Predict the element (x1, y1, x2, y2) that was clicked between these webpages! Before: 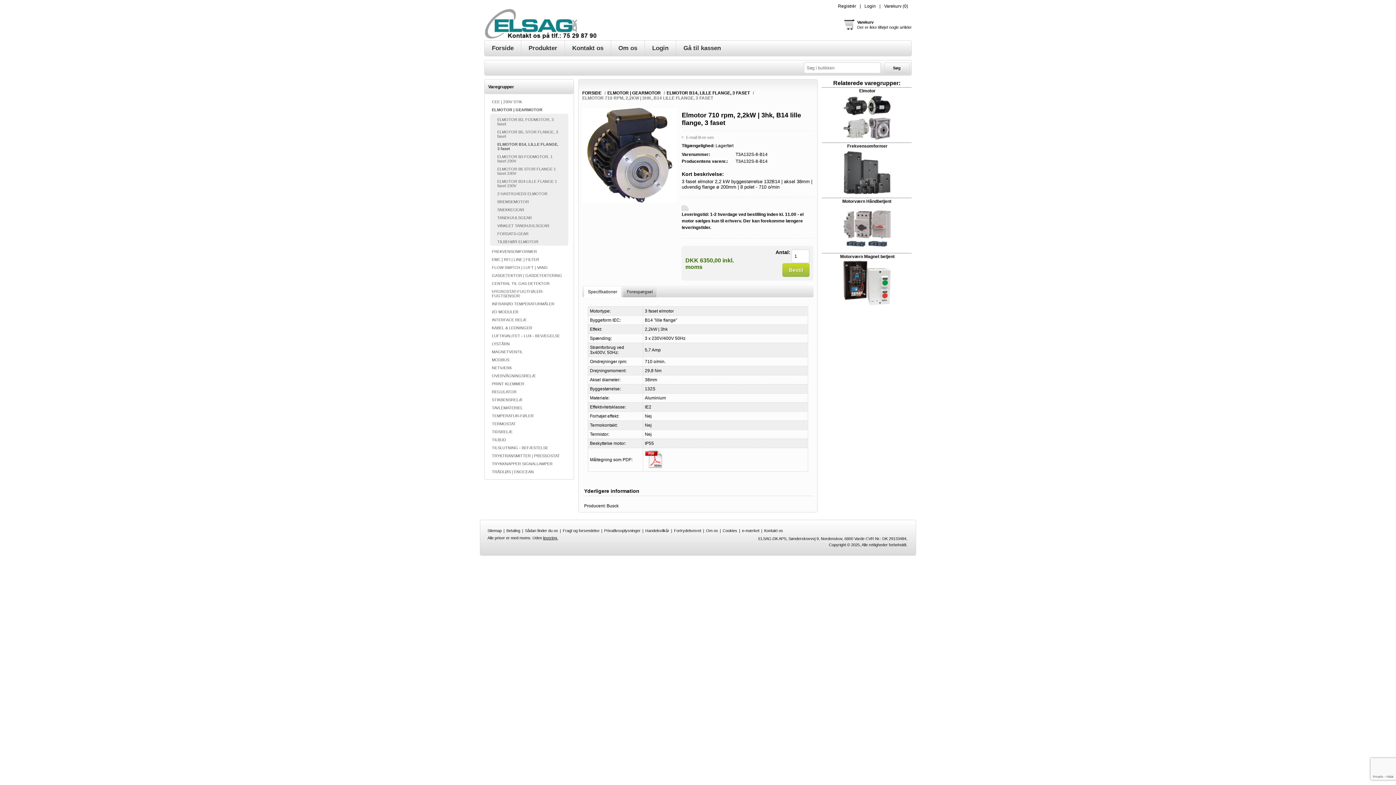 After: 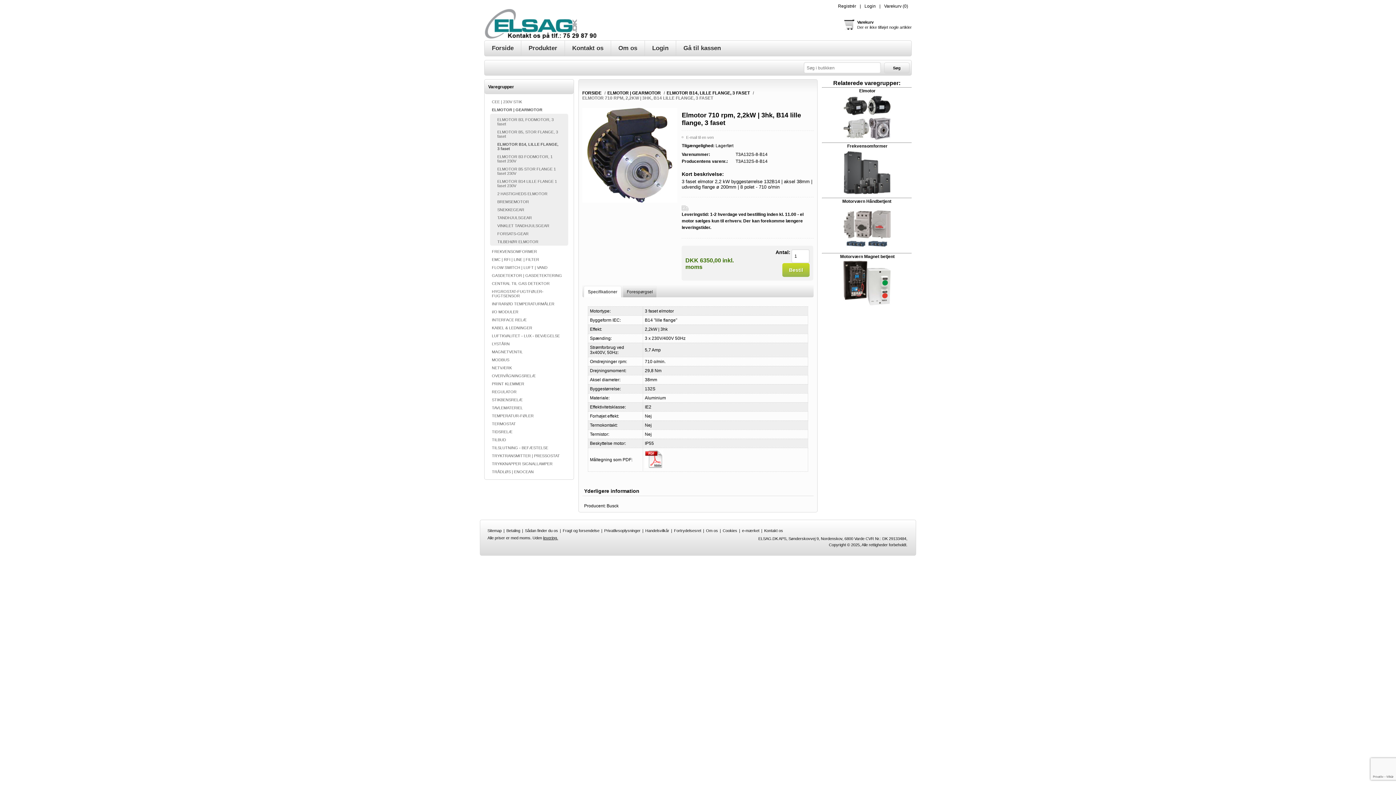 Action: label: Specifikationer bbox: (588, 289, 617, 294)